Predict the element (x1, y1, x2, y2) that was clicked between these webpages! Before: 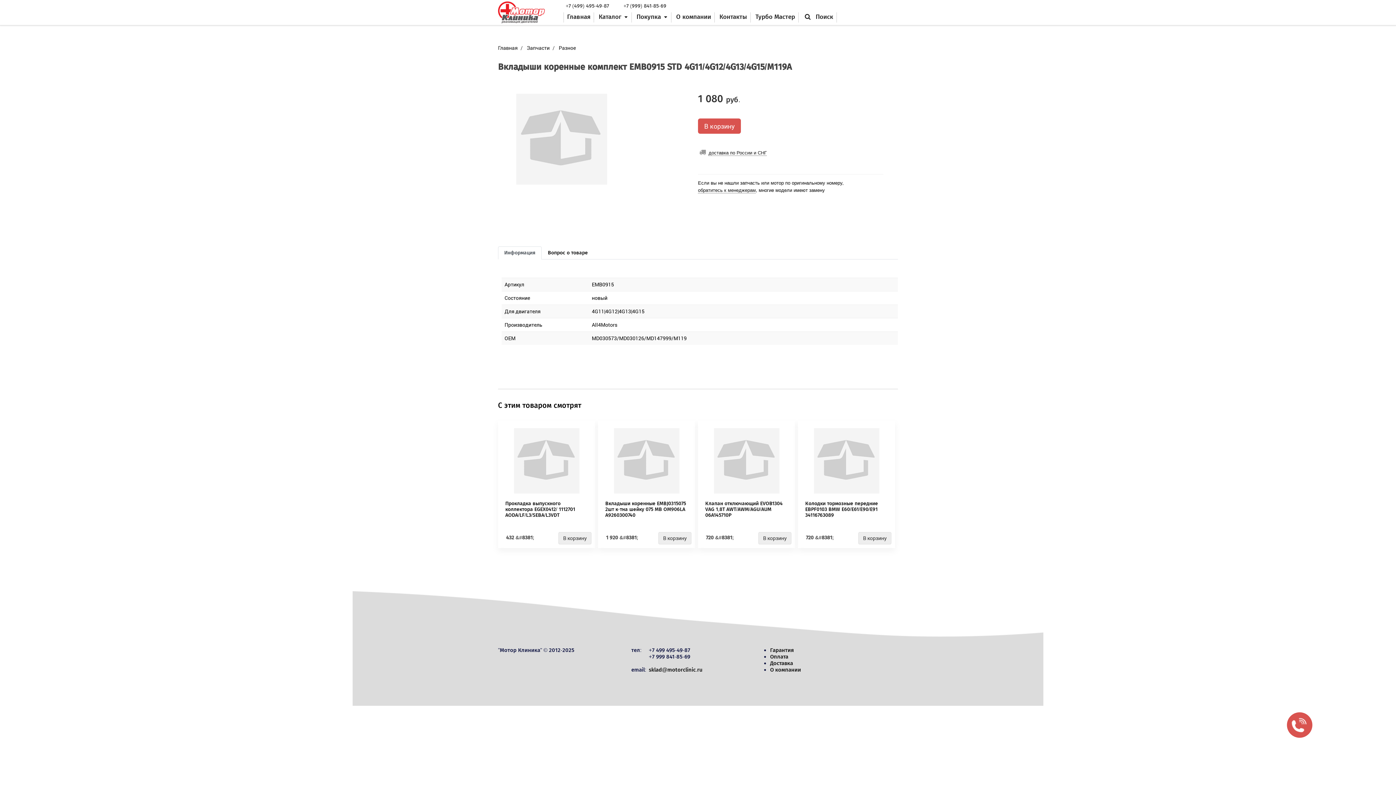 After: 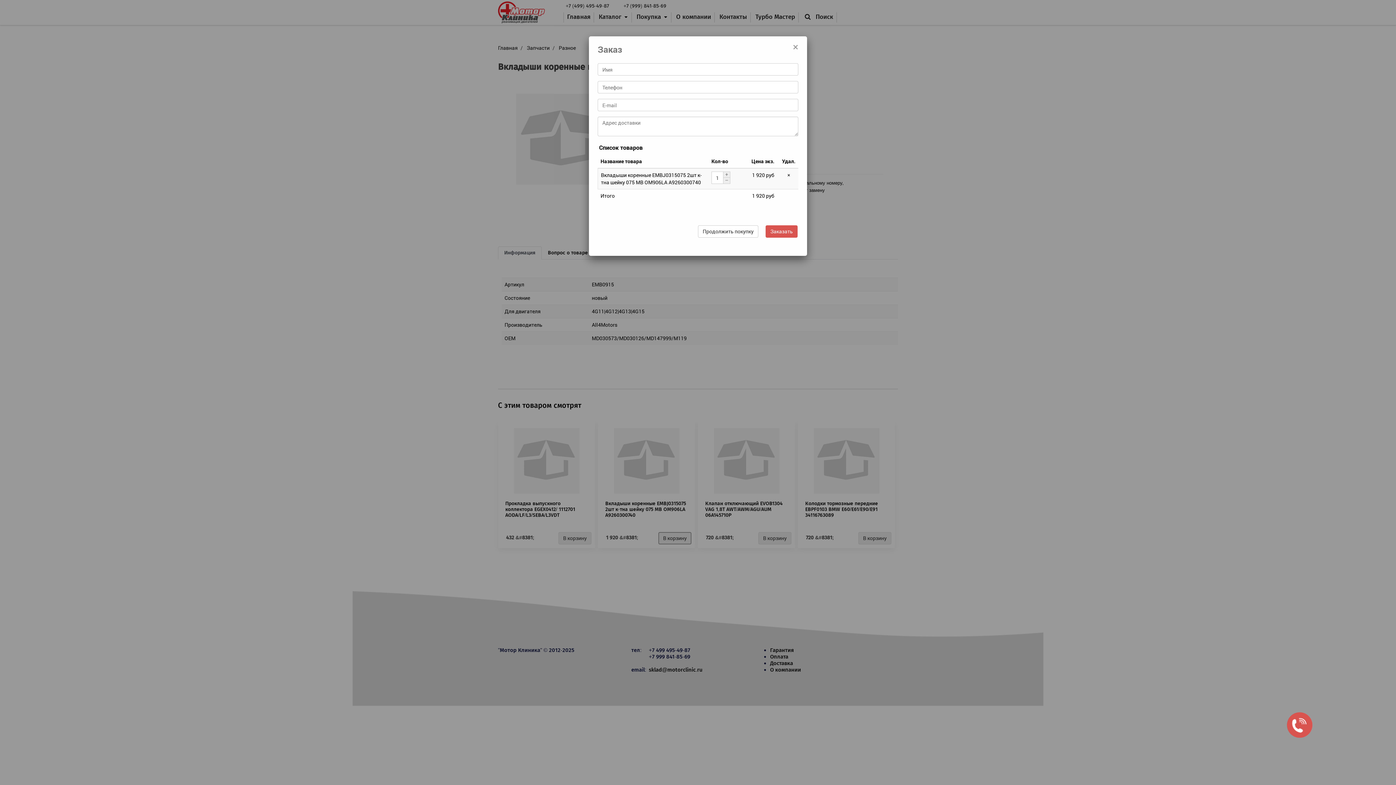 Action: label: В корзину bbox: (658, 532, 691, 544)